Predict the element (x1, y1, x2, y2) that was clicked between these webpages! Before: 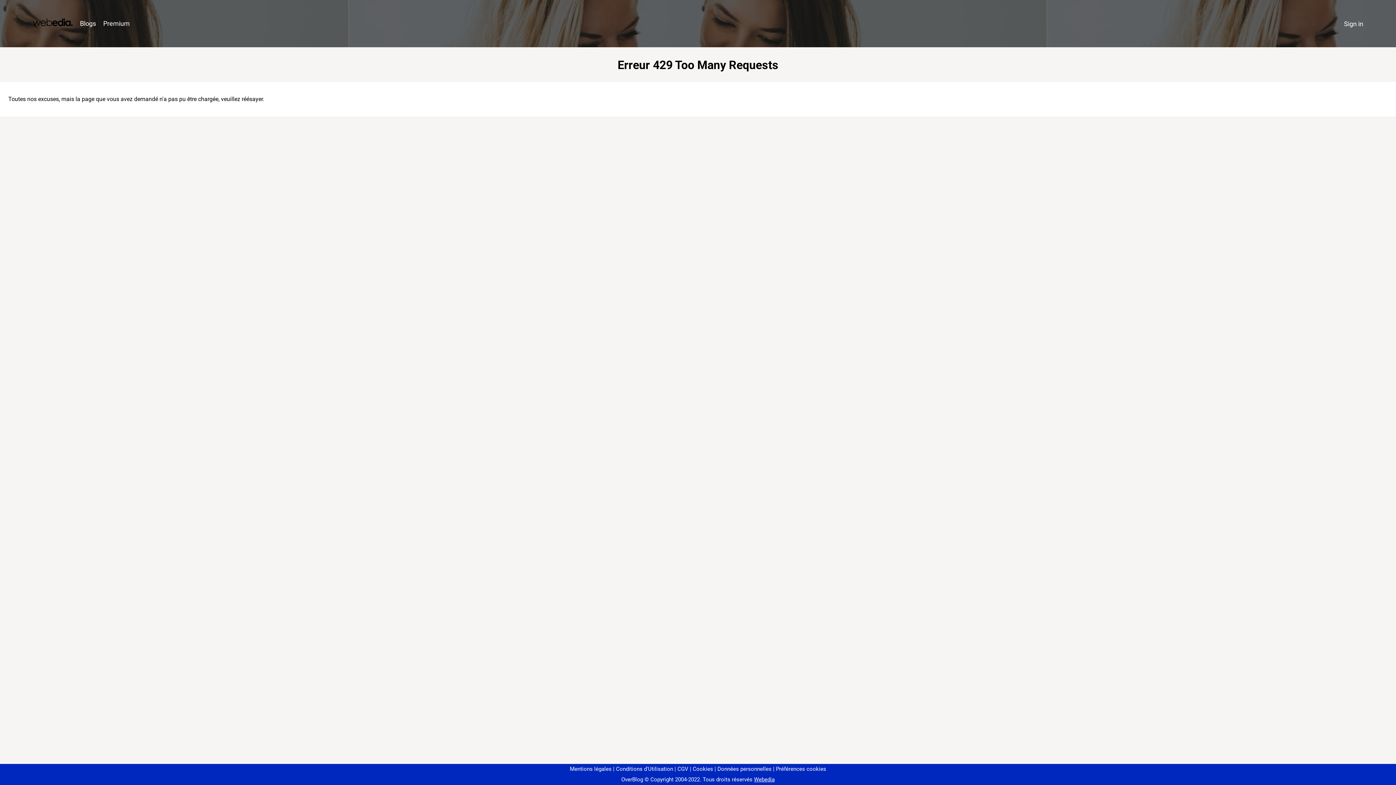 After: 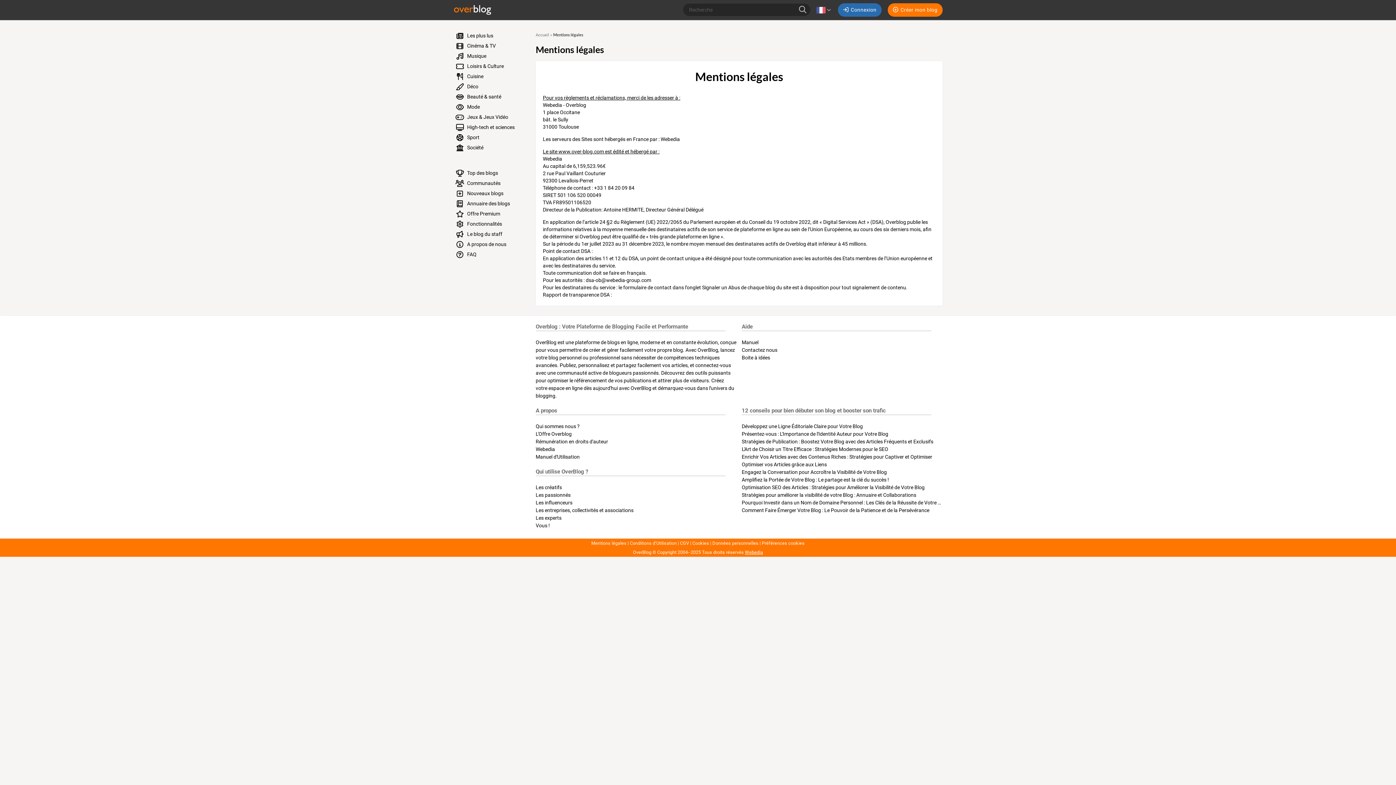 Action: label: Mentions légales bbox: (570, 766, 611, 772)